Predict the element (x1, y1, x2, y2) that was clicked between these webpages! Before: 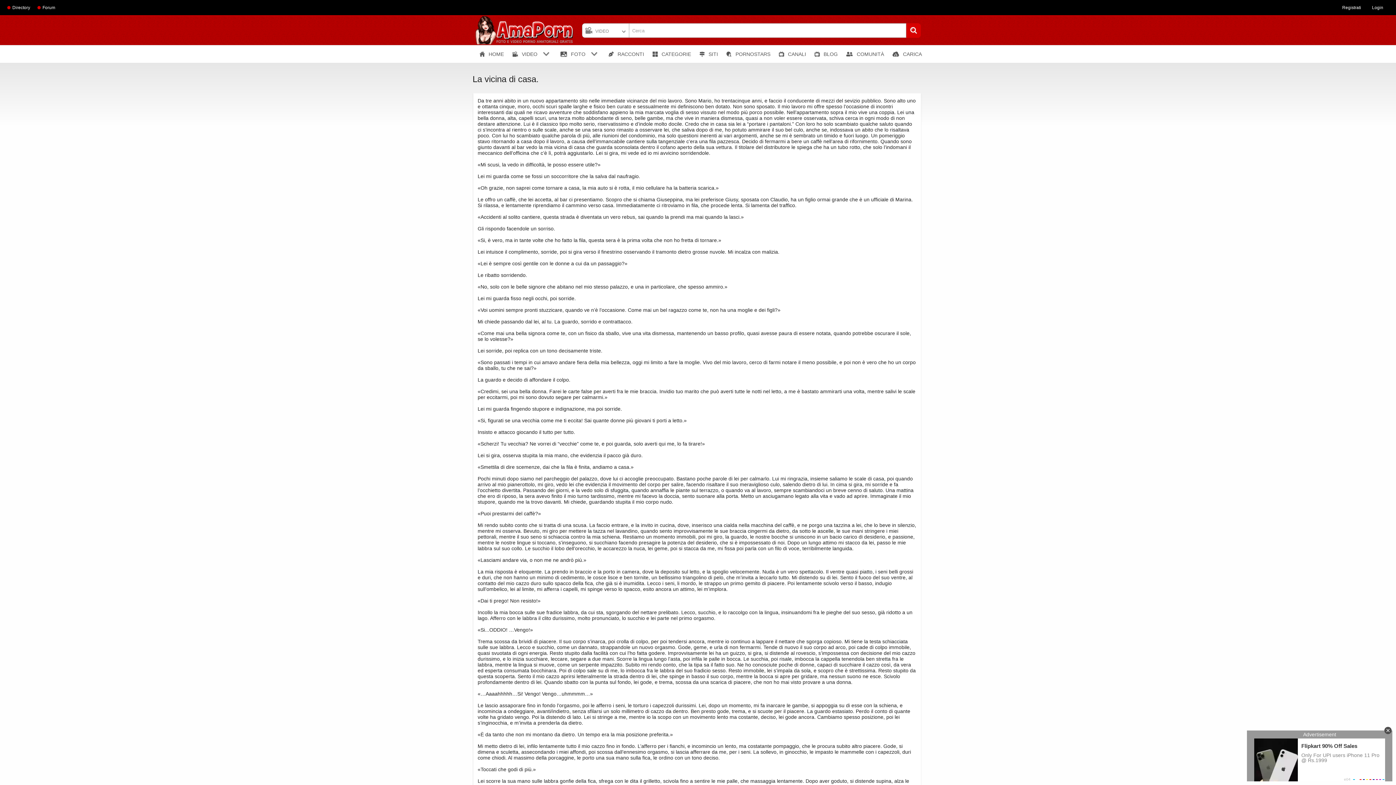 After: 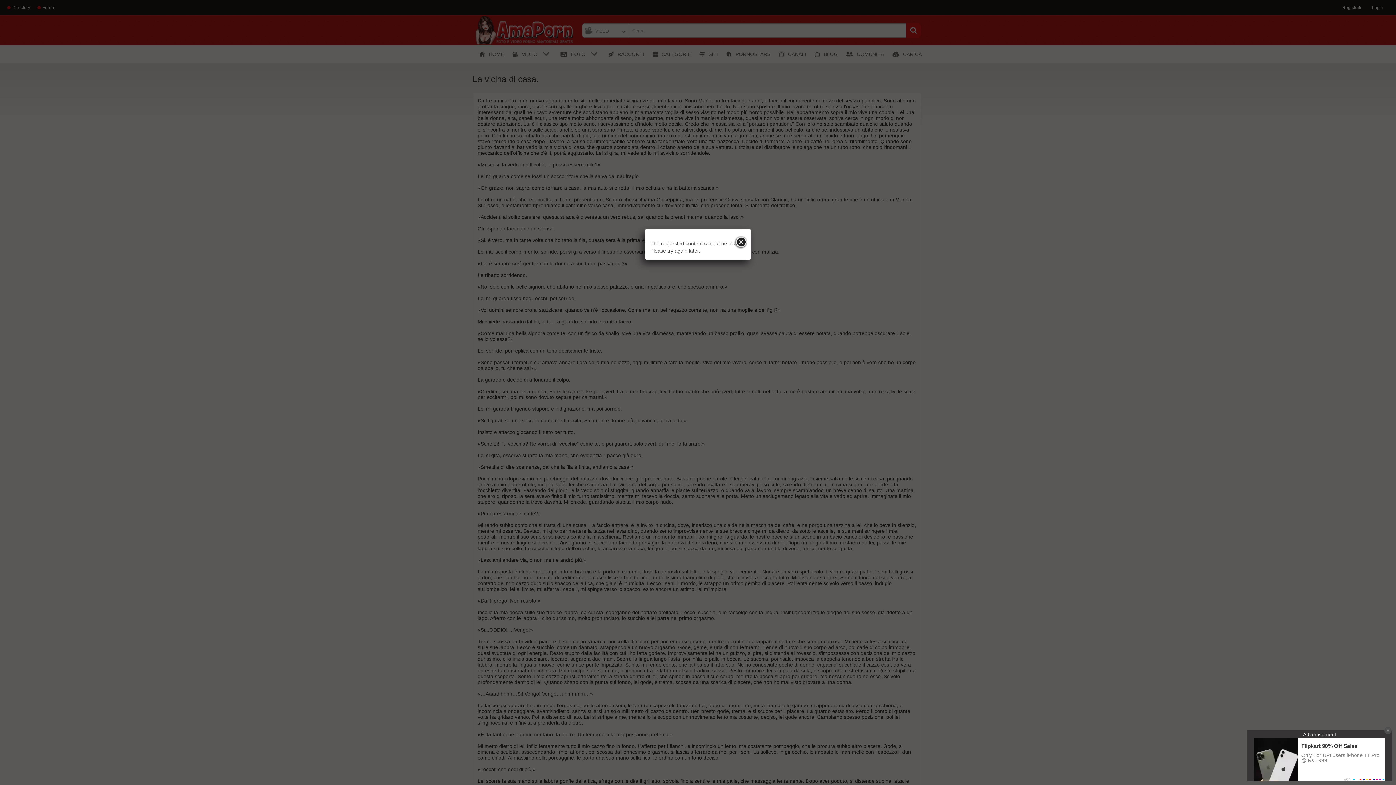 Action: bbox: (1366, 2, 1389, 13) label: Login